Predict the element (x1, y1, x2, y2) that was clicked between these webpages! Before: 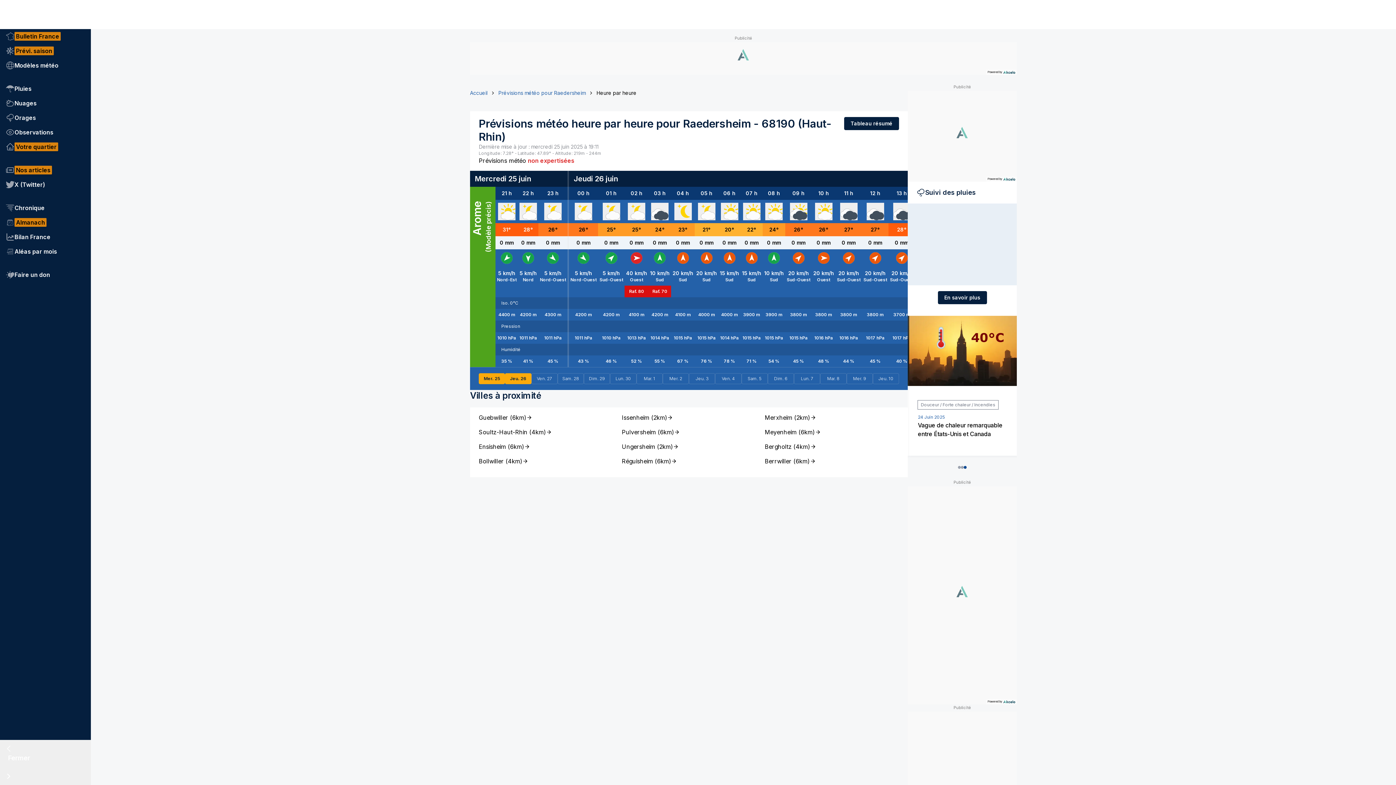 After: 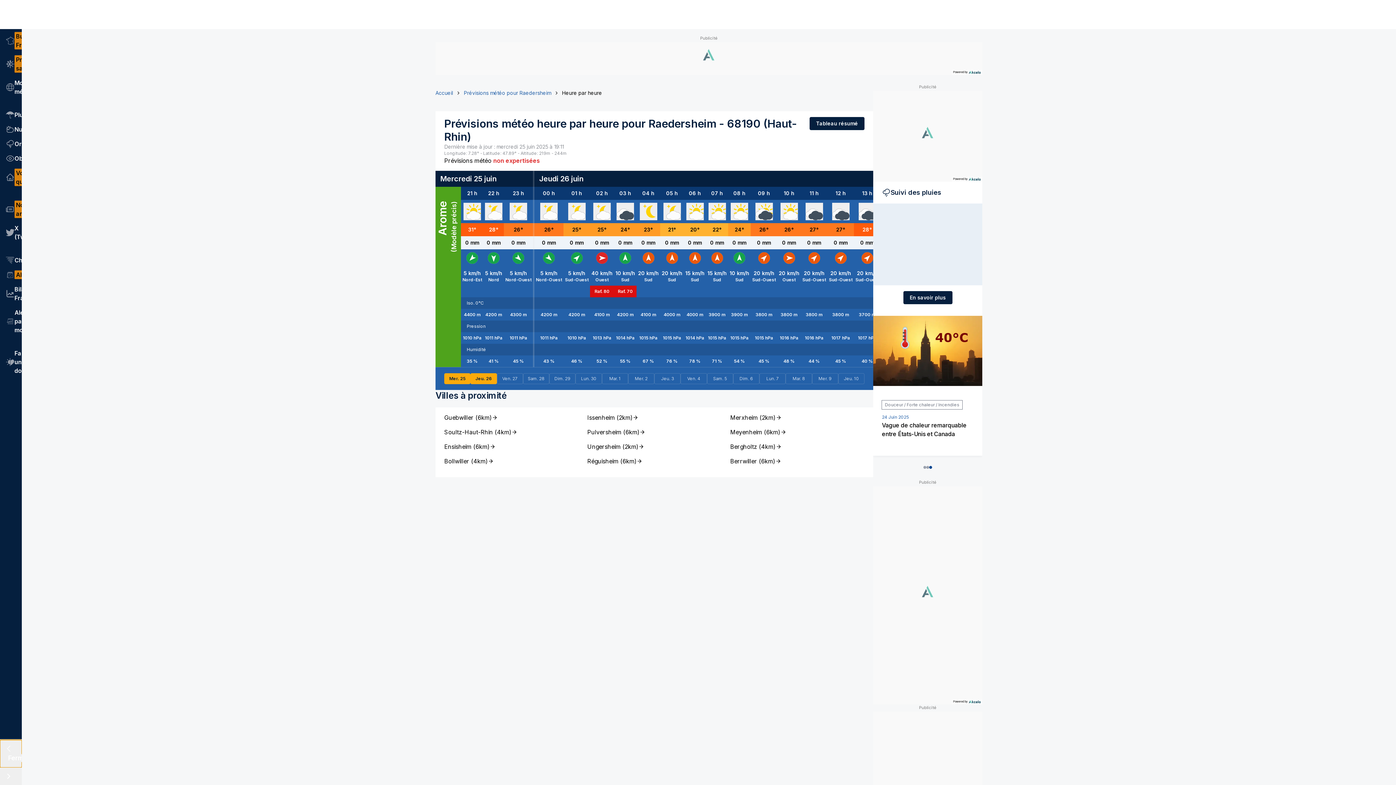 Action: label:   Fermer bbox: (0, 740, 90, 768)